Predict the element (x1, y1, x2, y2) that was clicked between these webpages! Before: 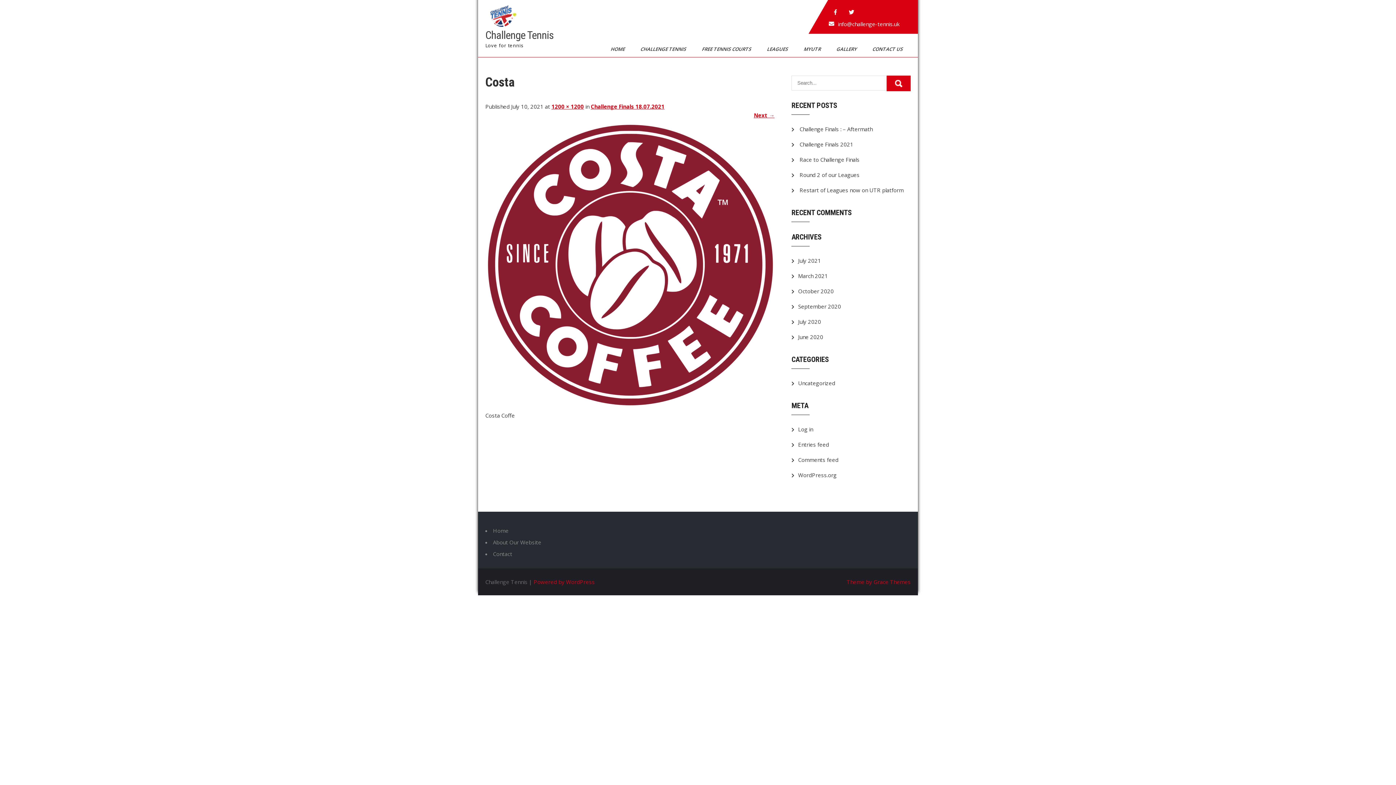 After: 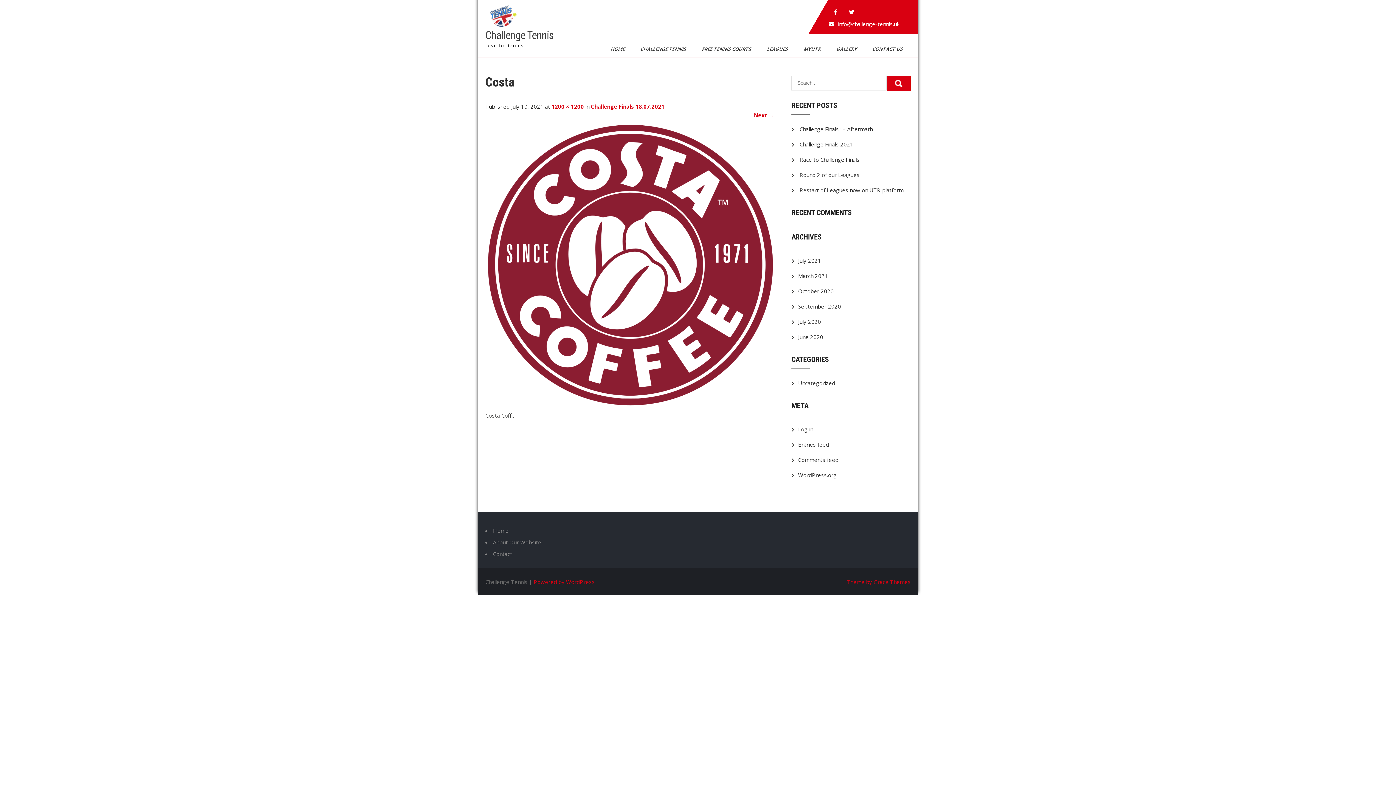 Action: bbox: (838, 20, 899, 27) label: info@challenge-tennis.uk